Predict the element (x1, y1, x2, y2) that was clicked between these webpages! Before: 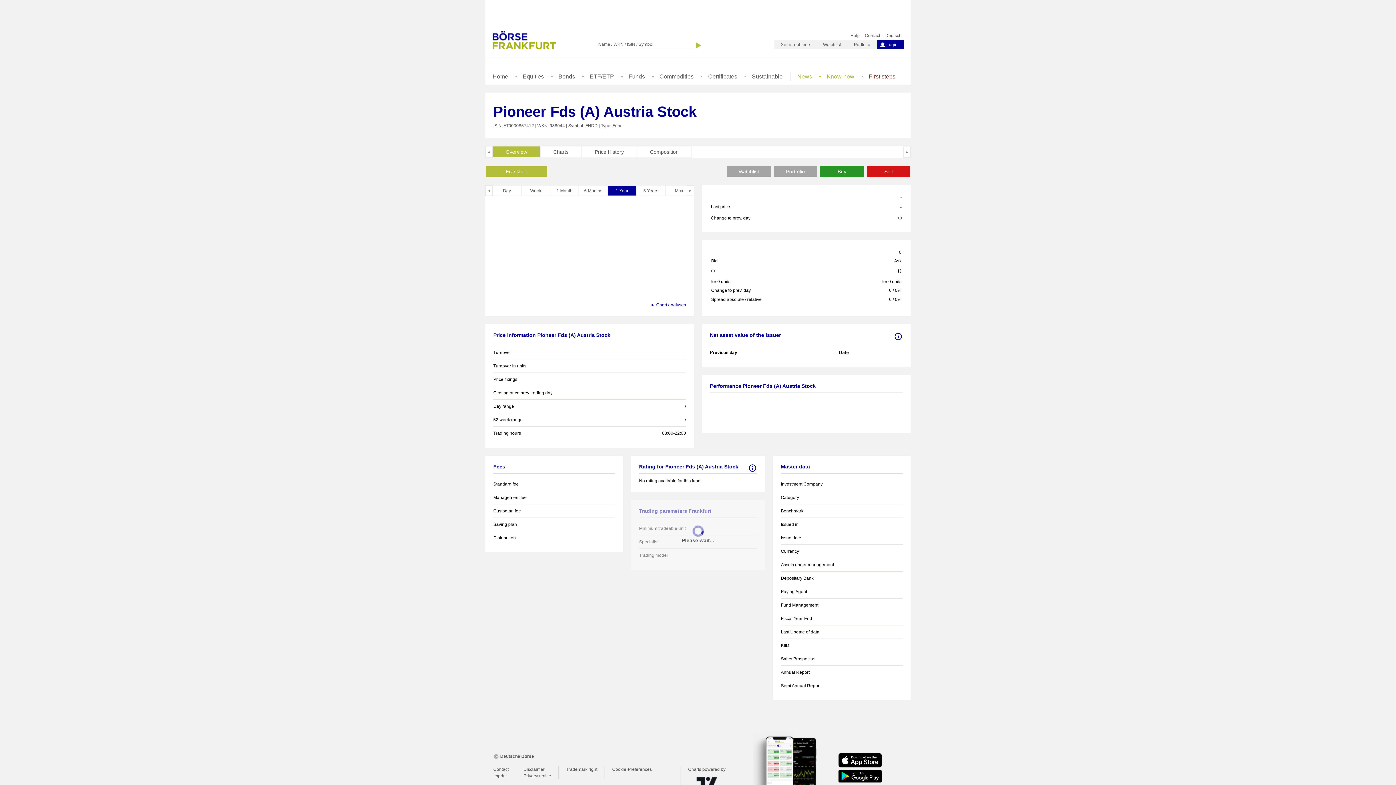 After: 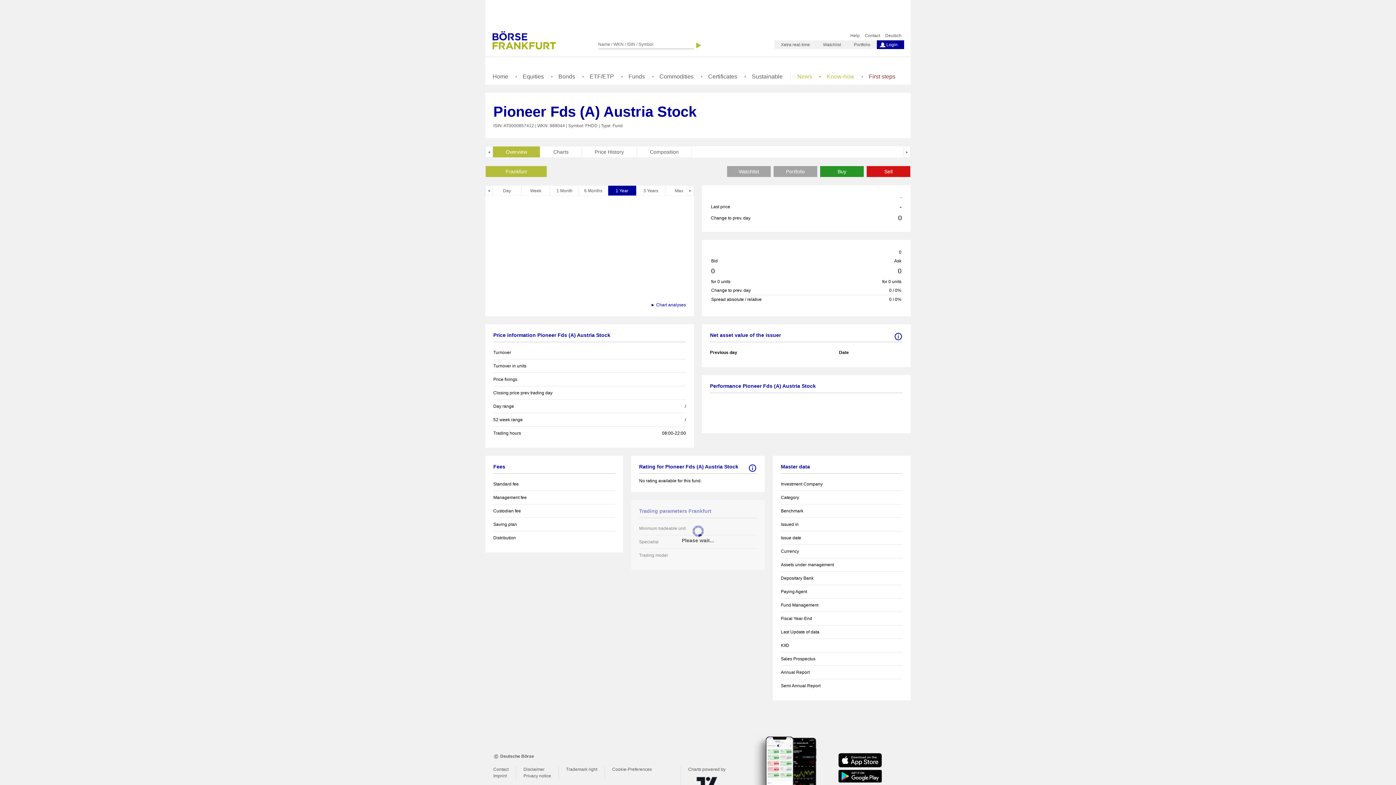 Action: label: Login bbox: (877, 40, 904, 49)